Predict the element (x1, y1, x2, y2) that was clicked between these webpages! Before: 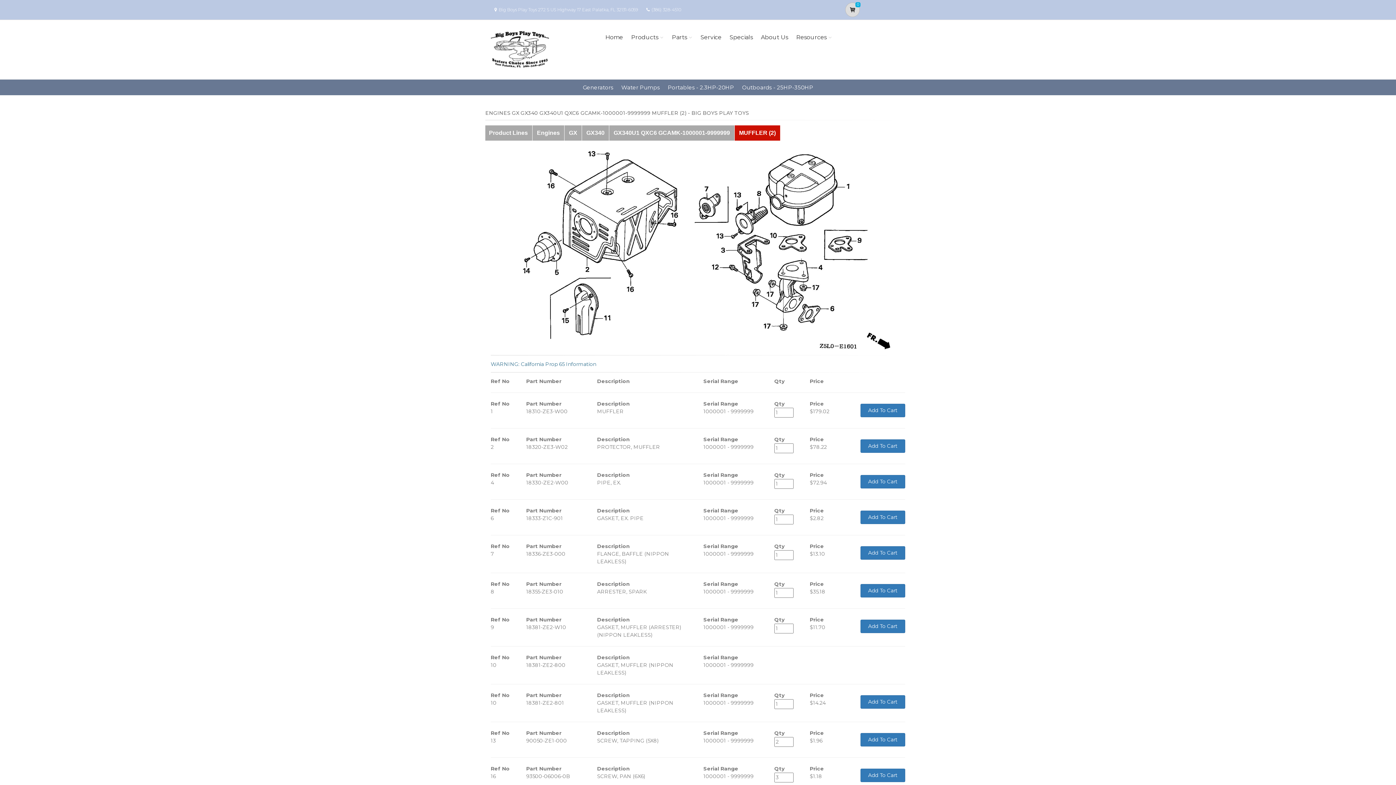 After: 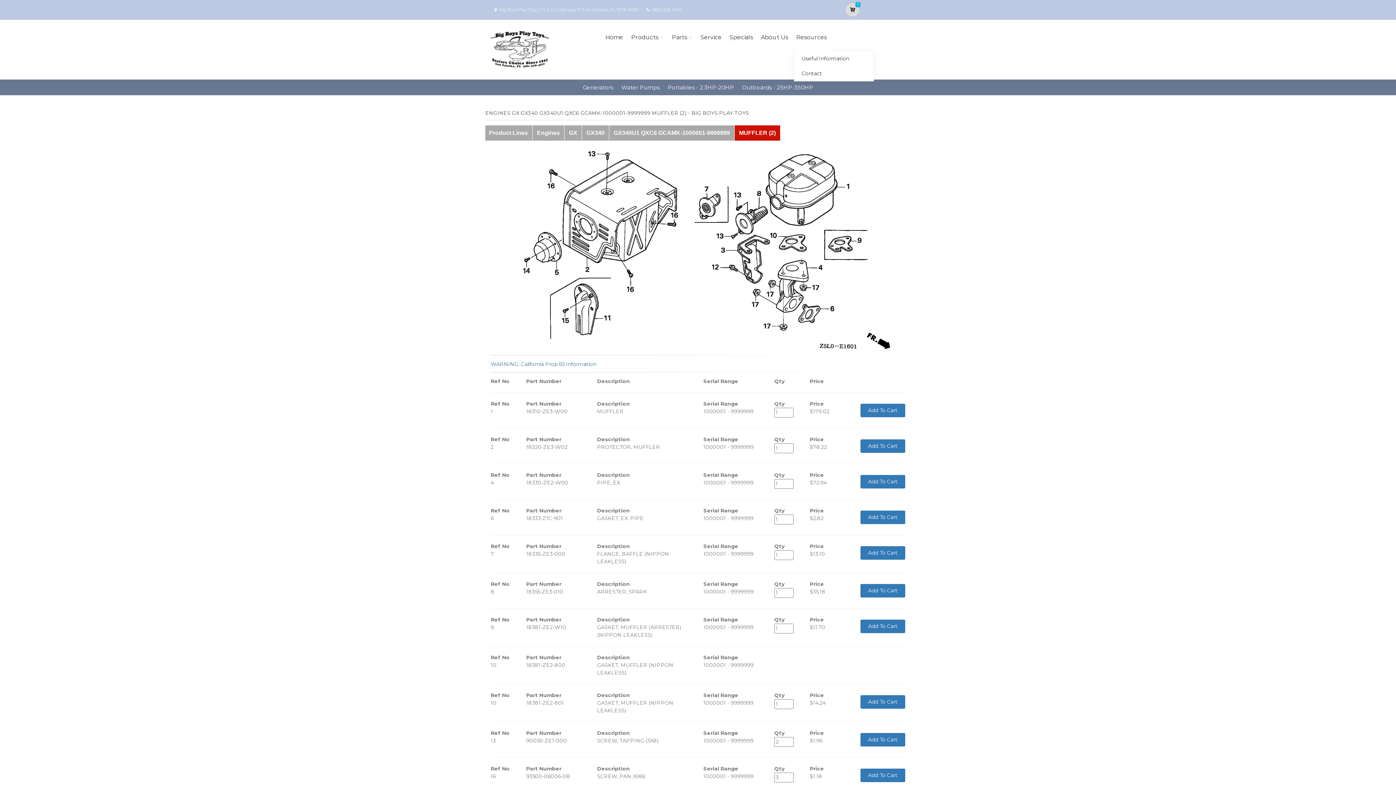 Action: label: Resources bbox: (794, 23, 834, 51)